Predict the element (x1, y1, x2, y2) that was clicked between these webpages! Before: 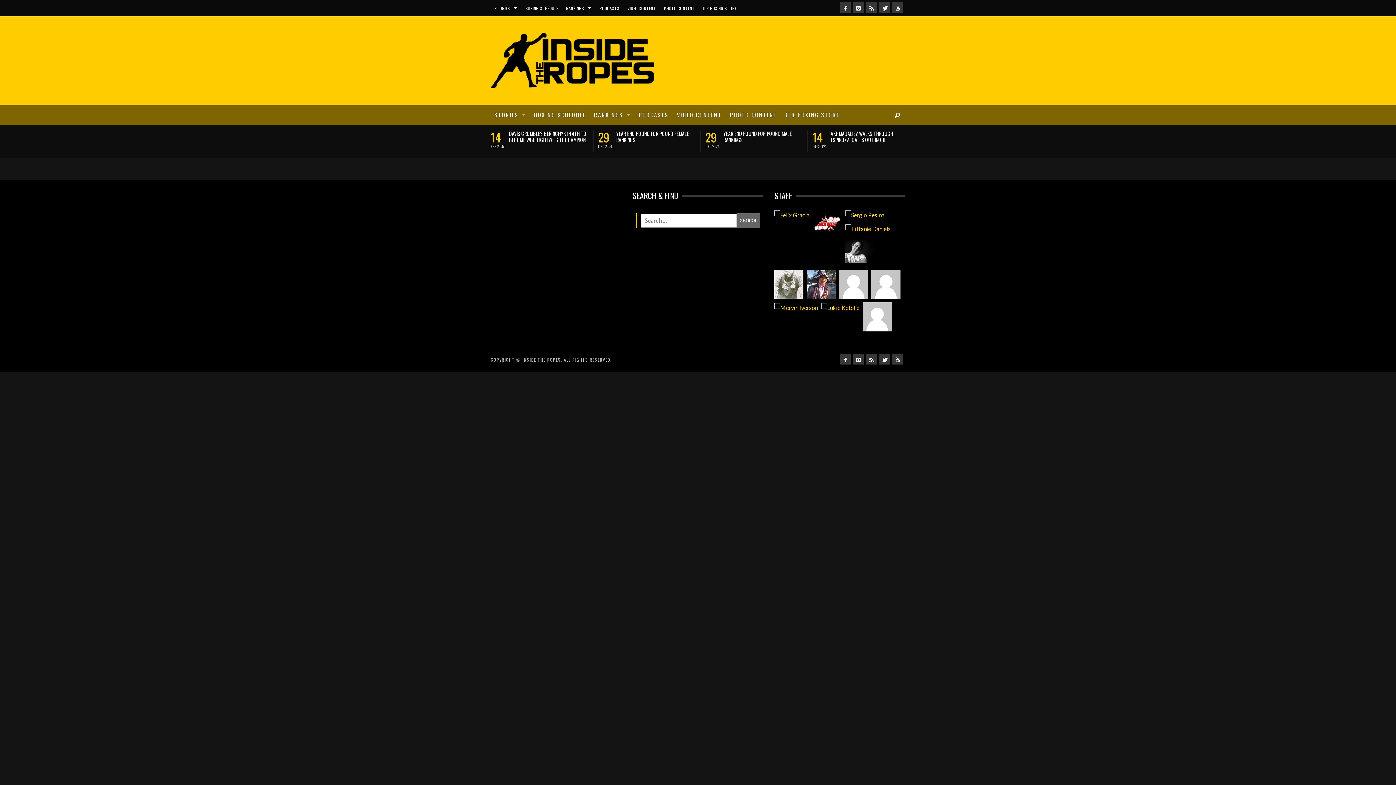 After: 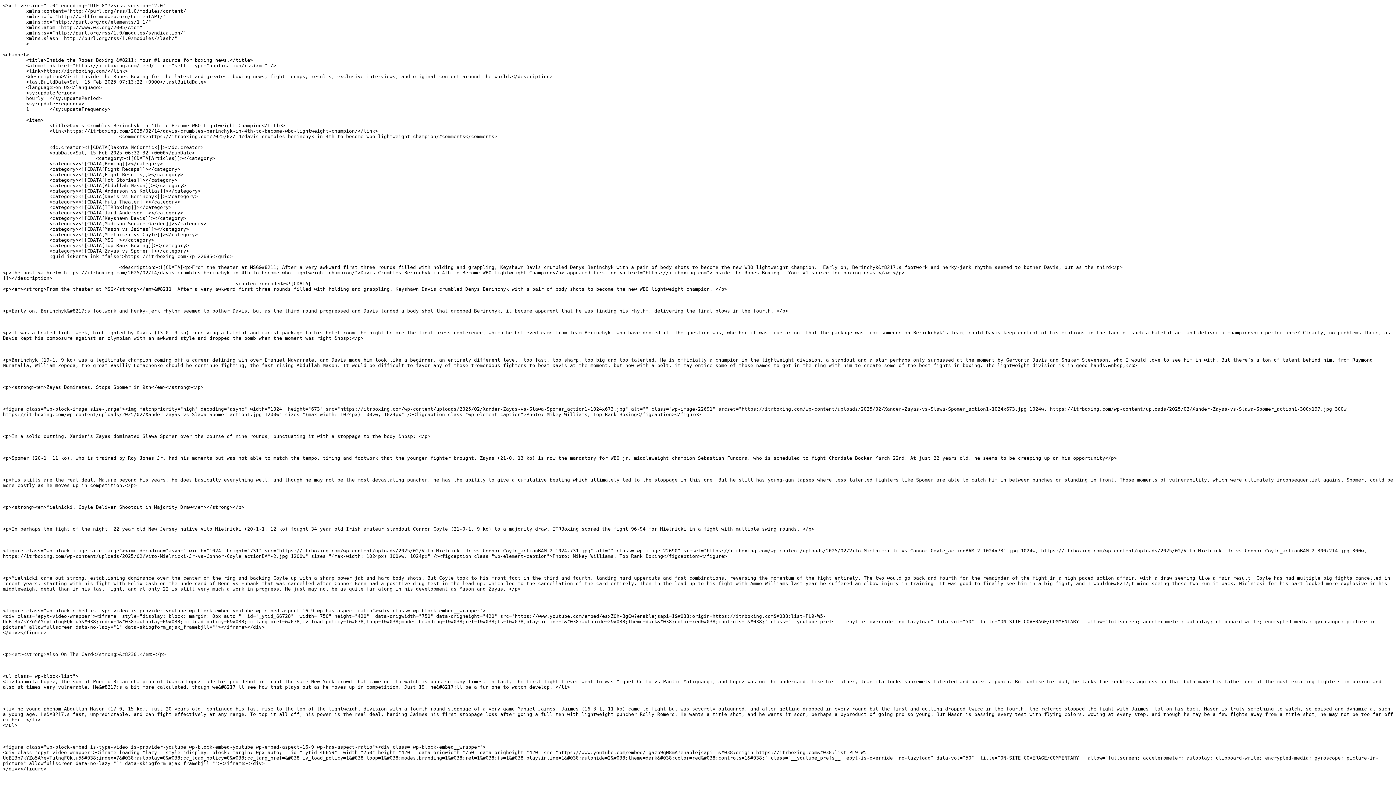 Action: bbox: (866, 353, 877, 364)